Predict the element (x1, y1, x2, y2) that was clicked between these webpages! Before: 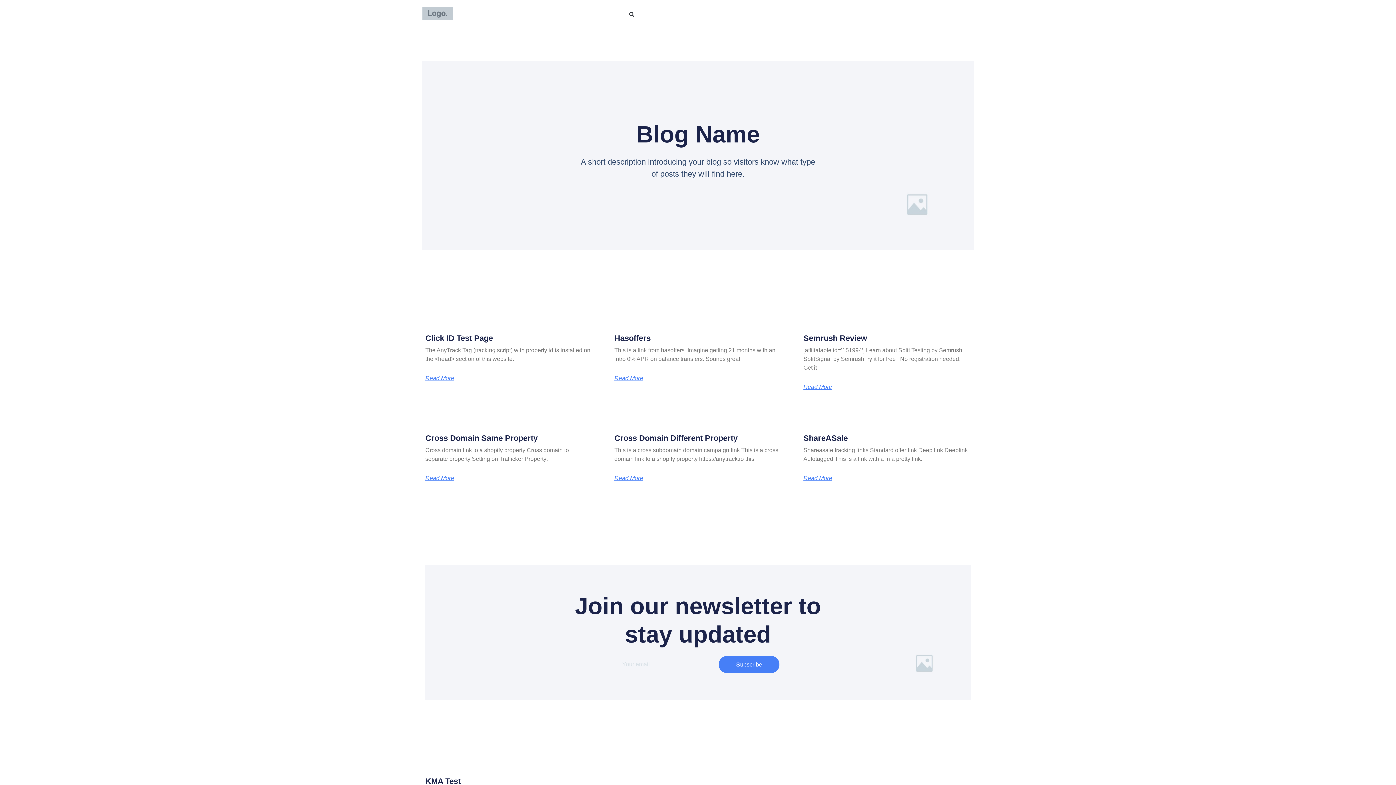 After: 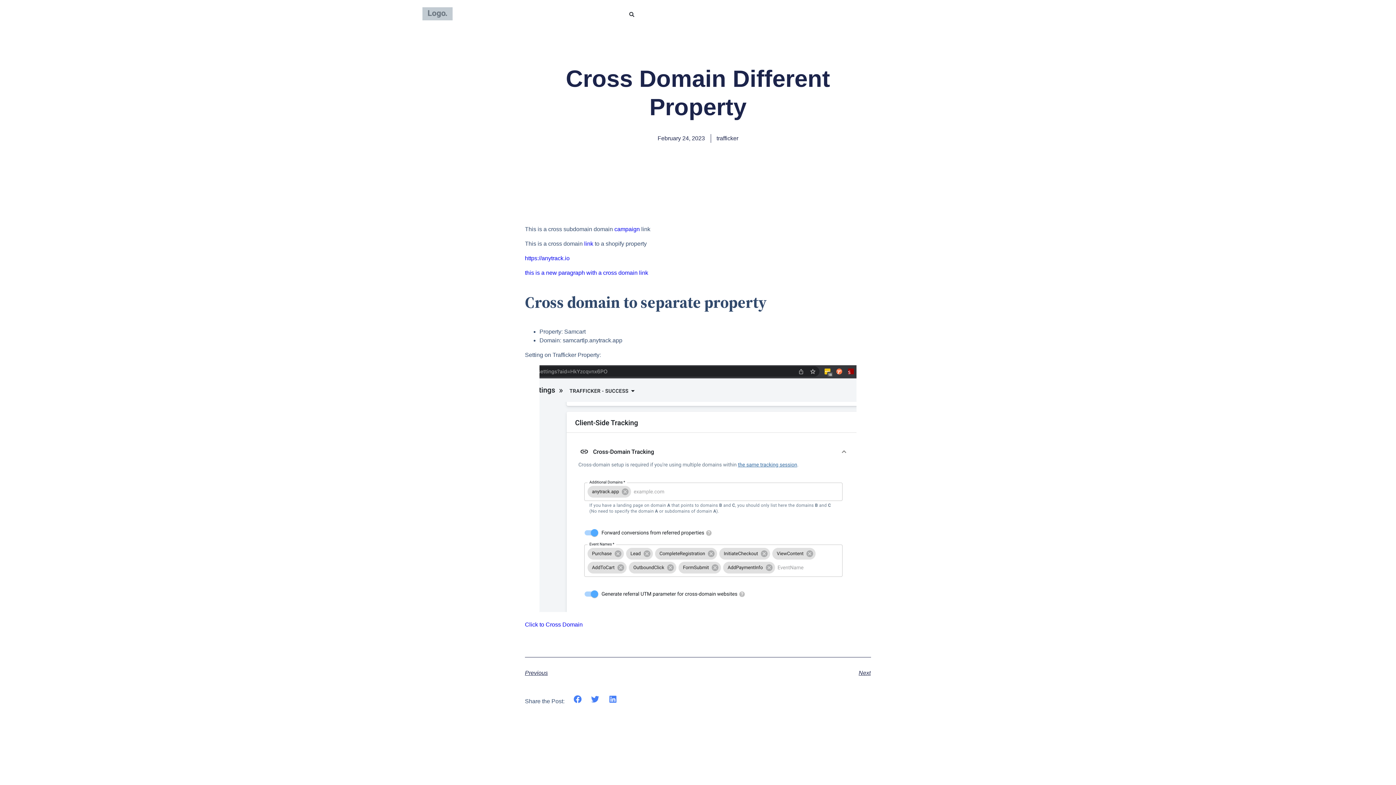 Action: label: Cross Domain Different Property bbox: (614, 433, 737, 442)